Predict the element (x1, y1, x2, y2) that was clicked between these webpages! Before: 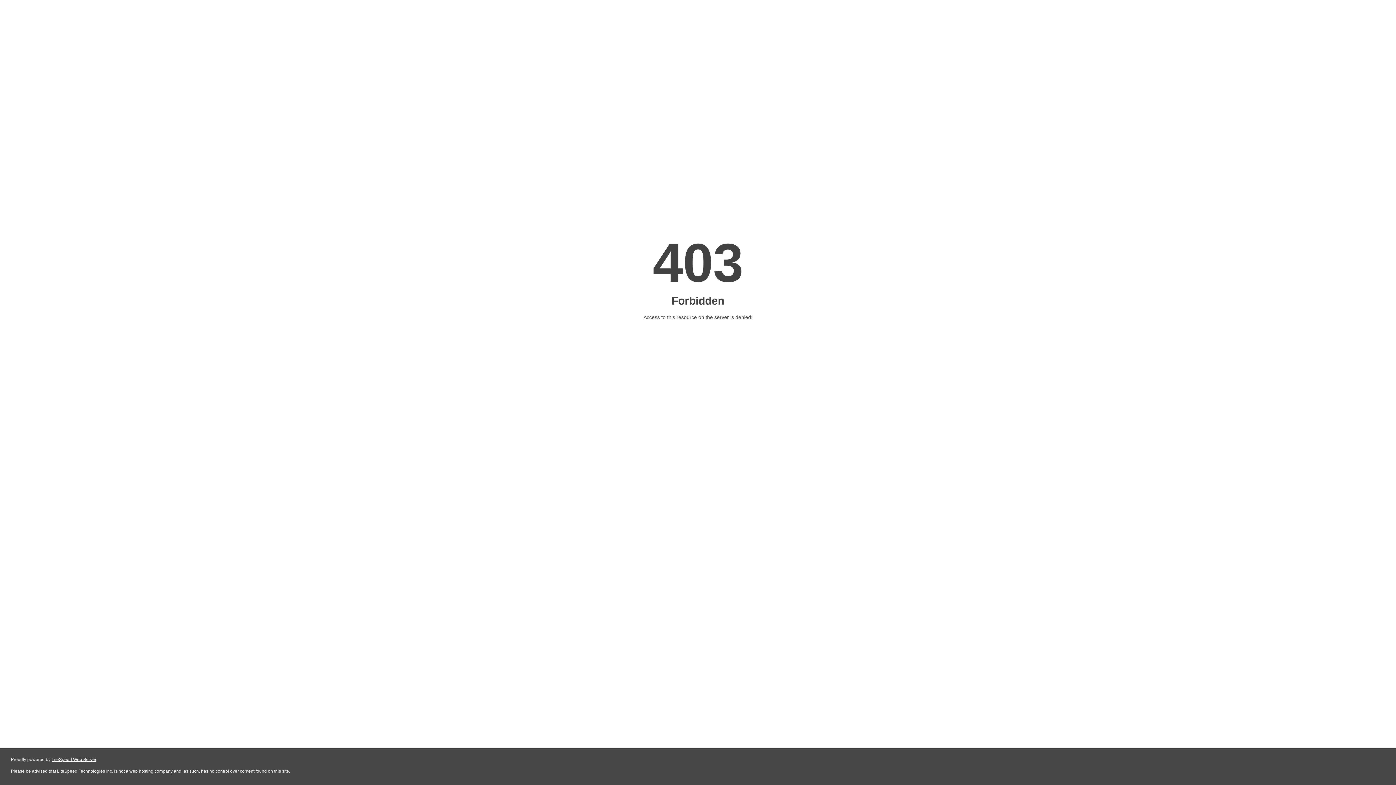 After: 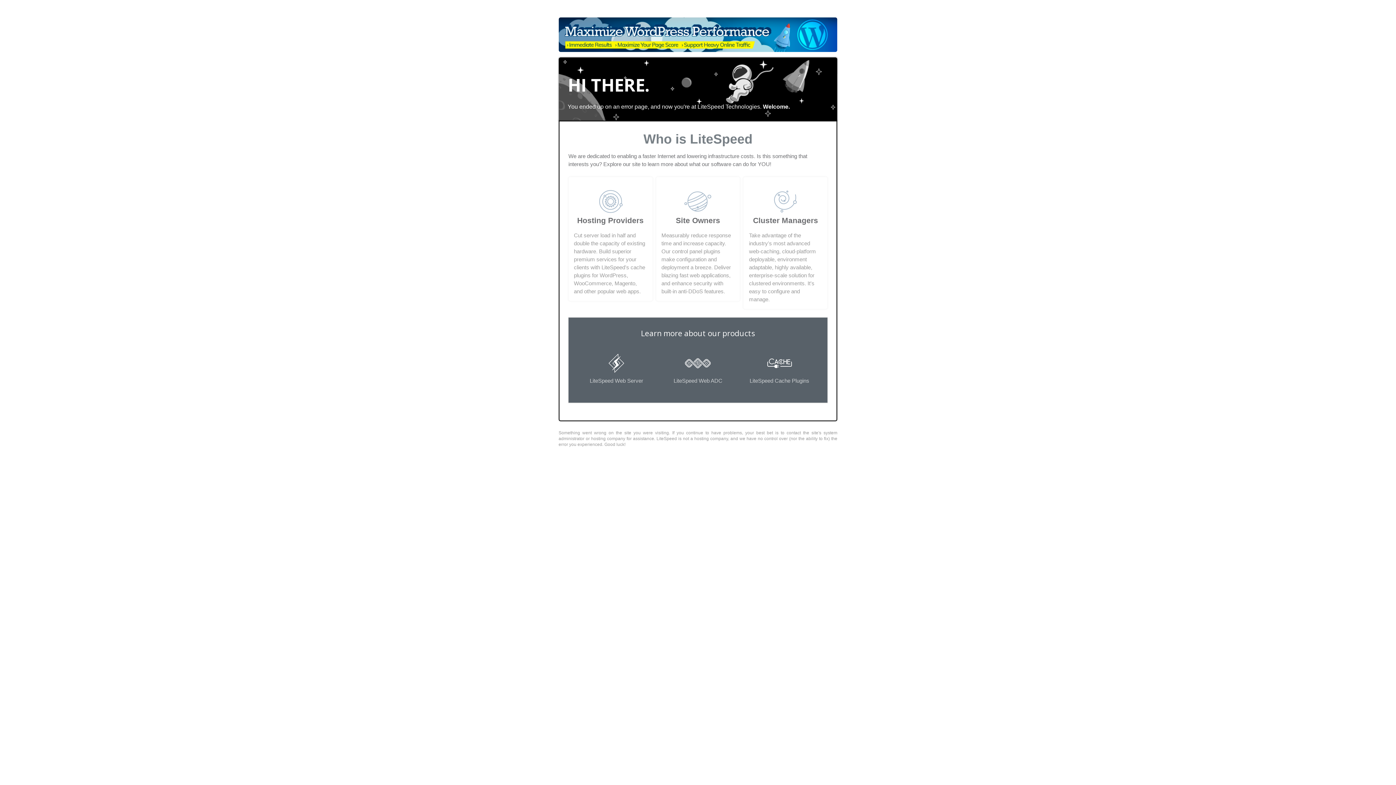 Action: bbox: (51, 757, 96, 762) label: LiteSpeed Web Server